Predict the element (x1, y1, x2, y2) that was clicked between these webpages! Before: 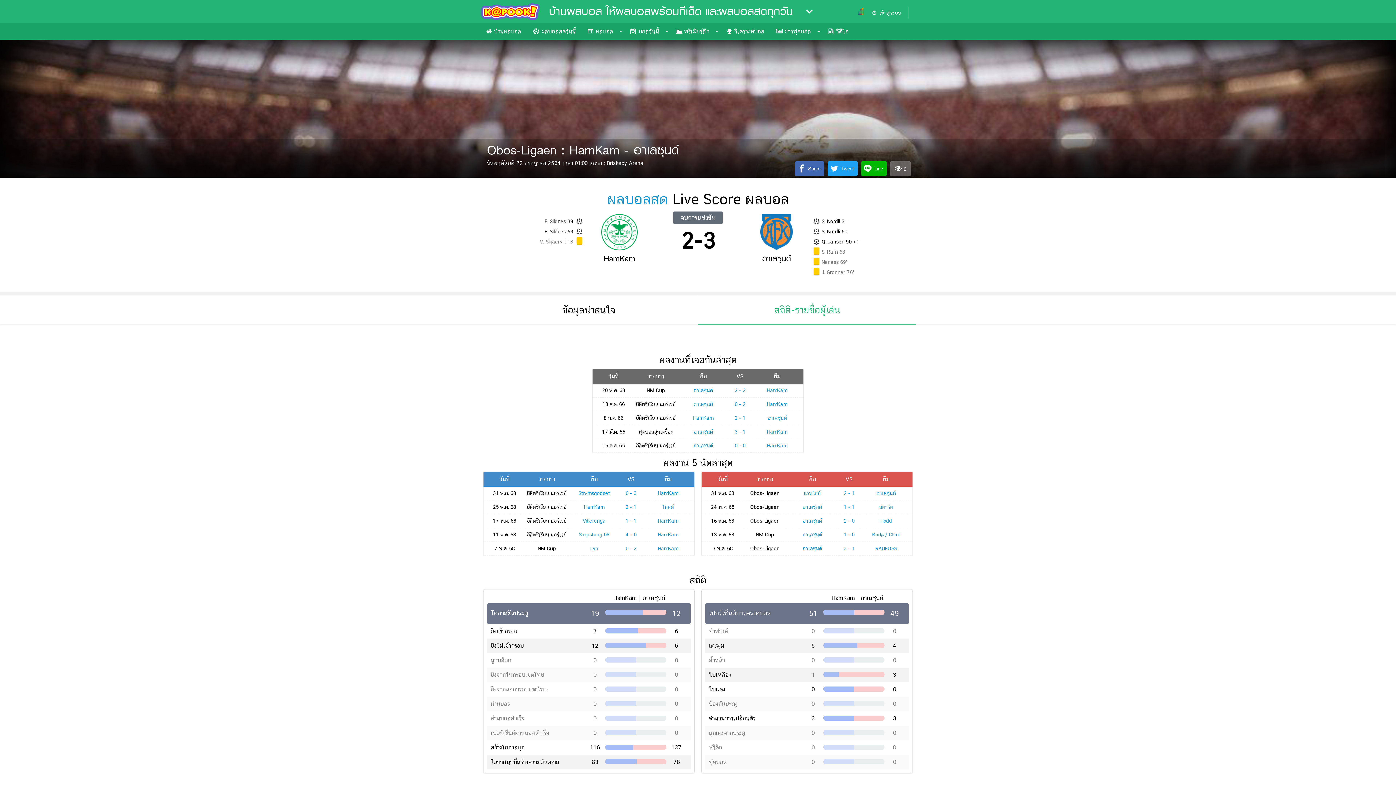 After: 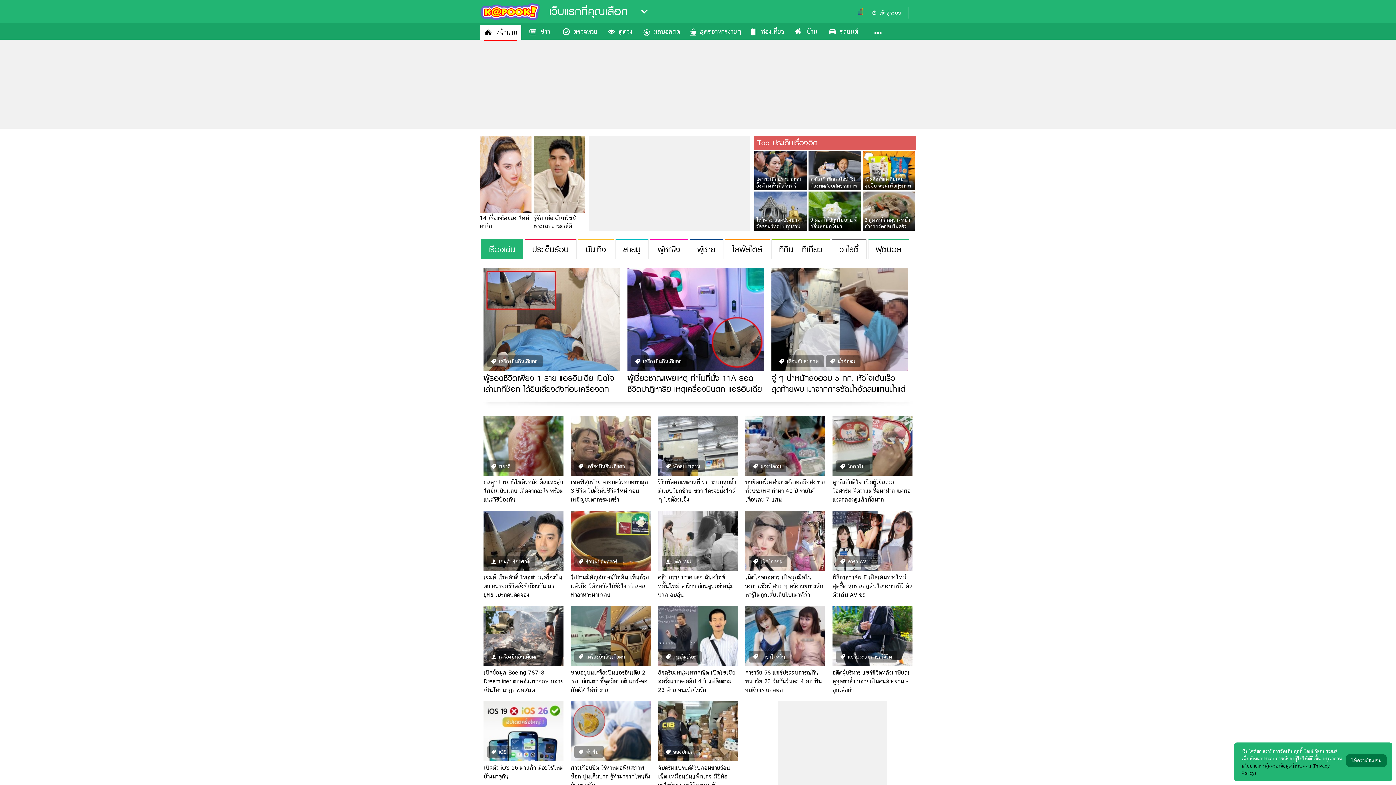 Action: bbox: (480, 1, 541, 23)